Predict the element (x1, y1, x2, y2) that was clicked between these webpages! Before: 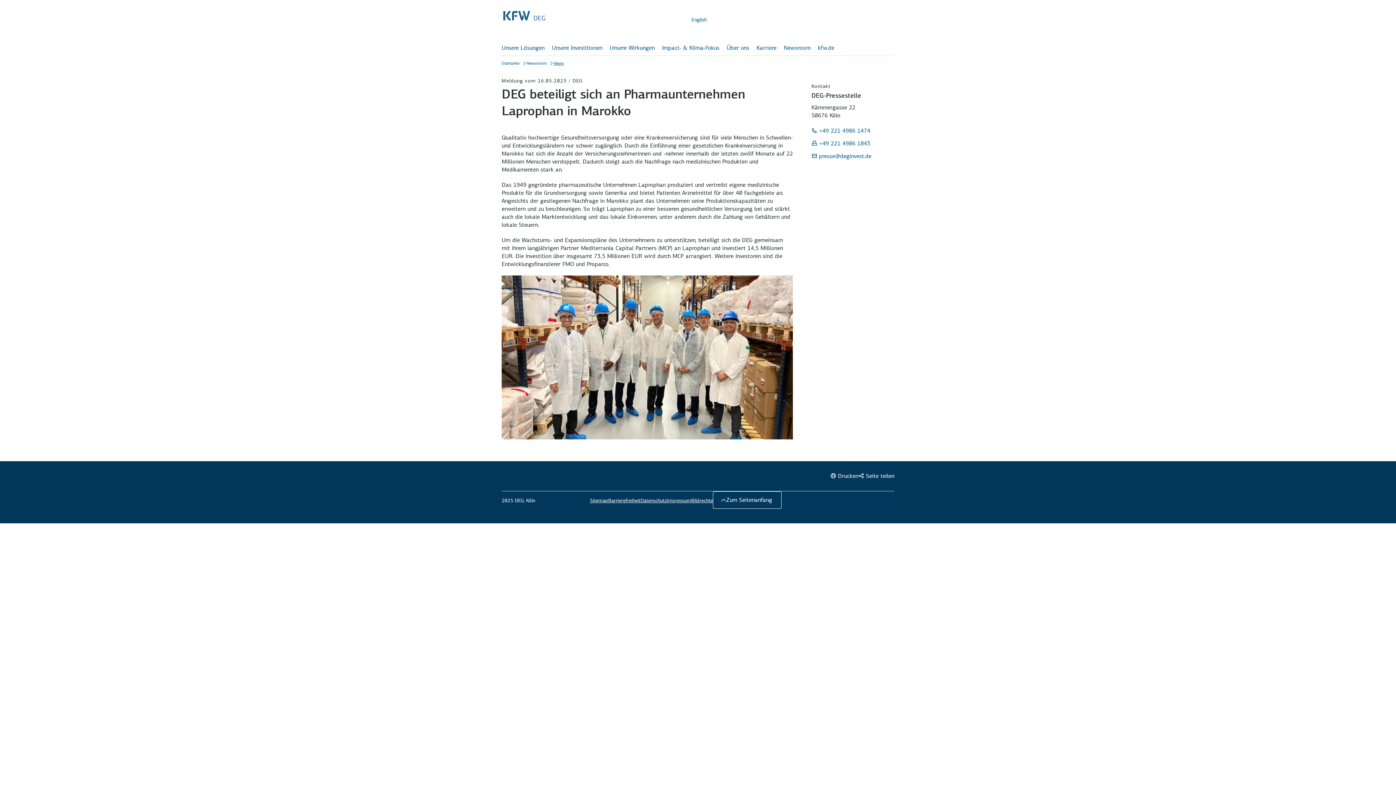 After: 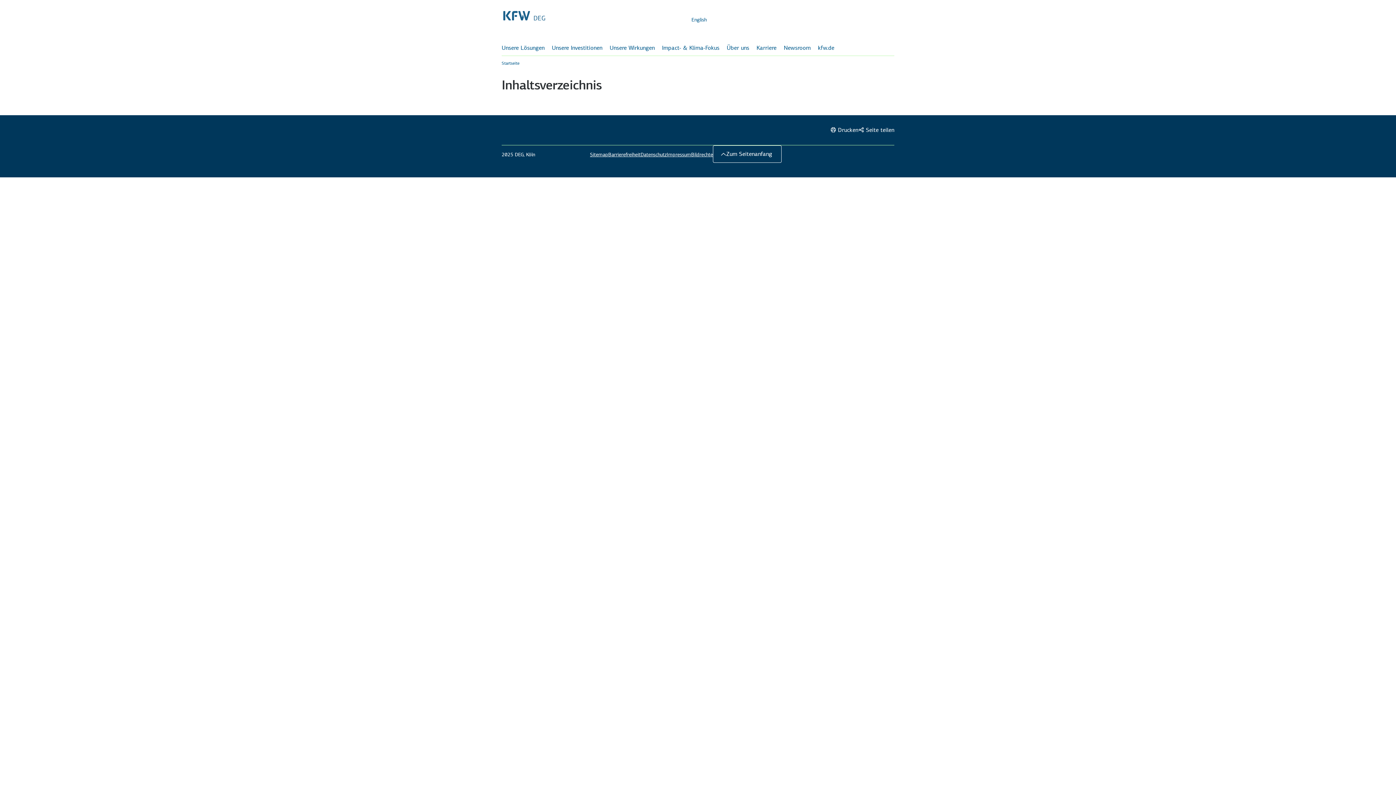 Action: label: Sitemap bbox: (590, 497, 608, 504)